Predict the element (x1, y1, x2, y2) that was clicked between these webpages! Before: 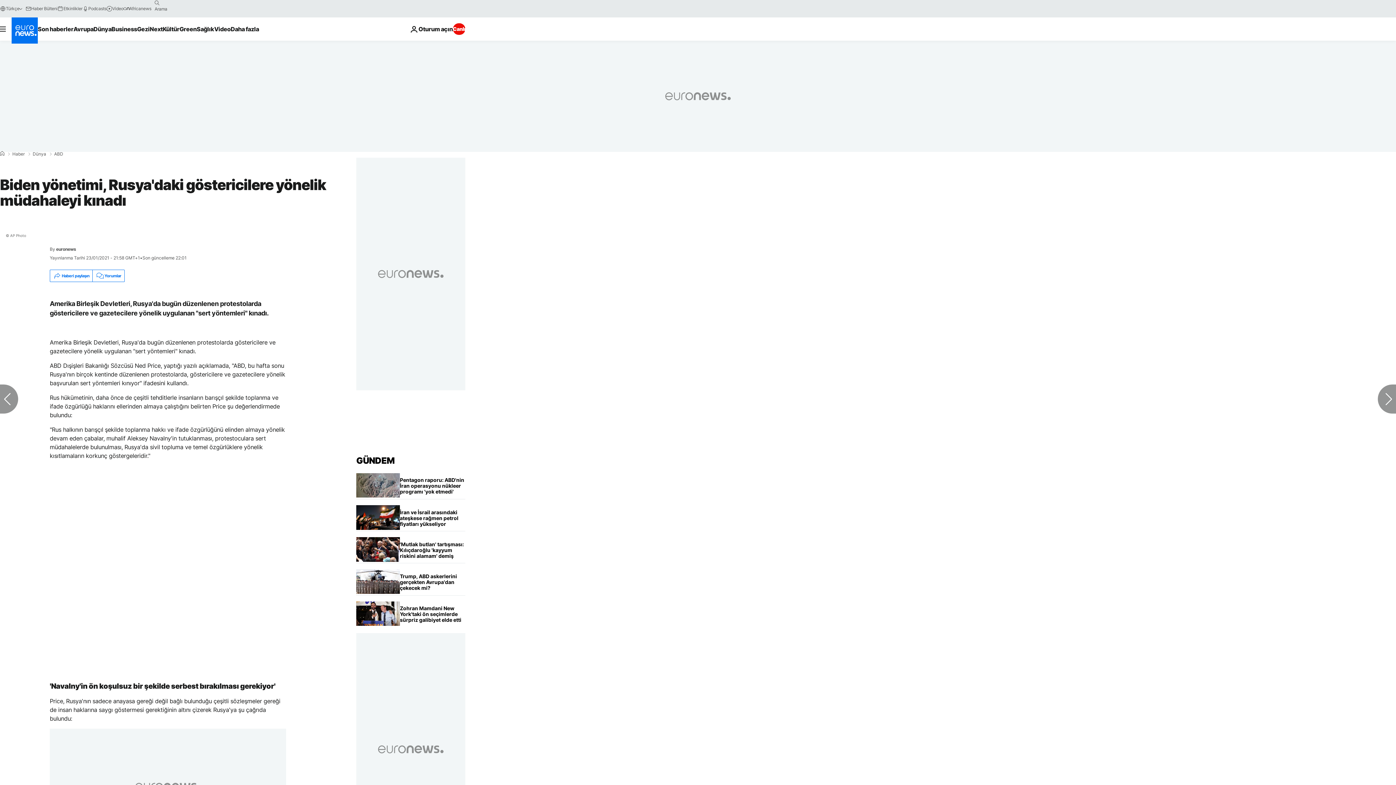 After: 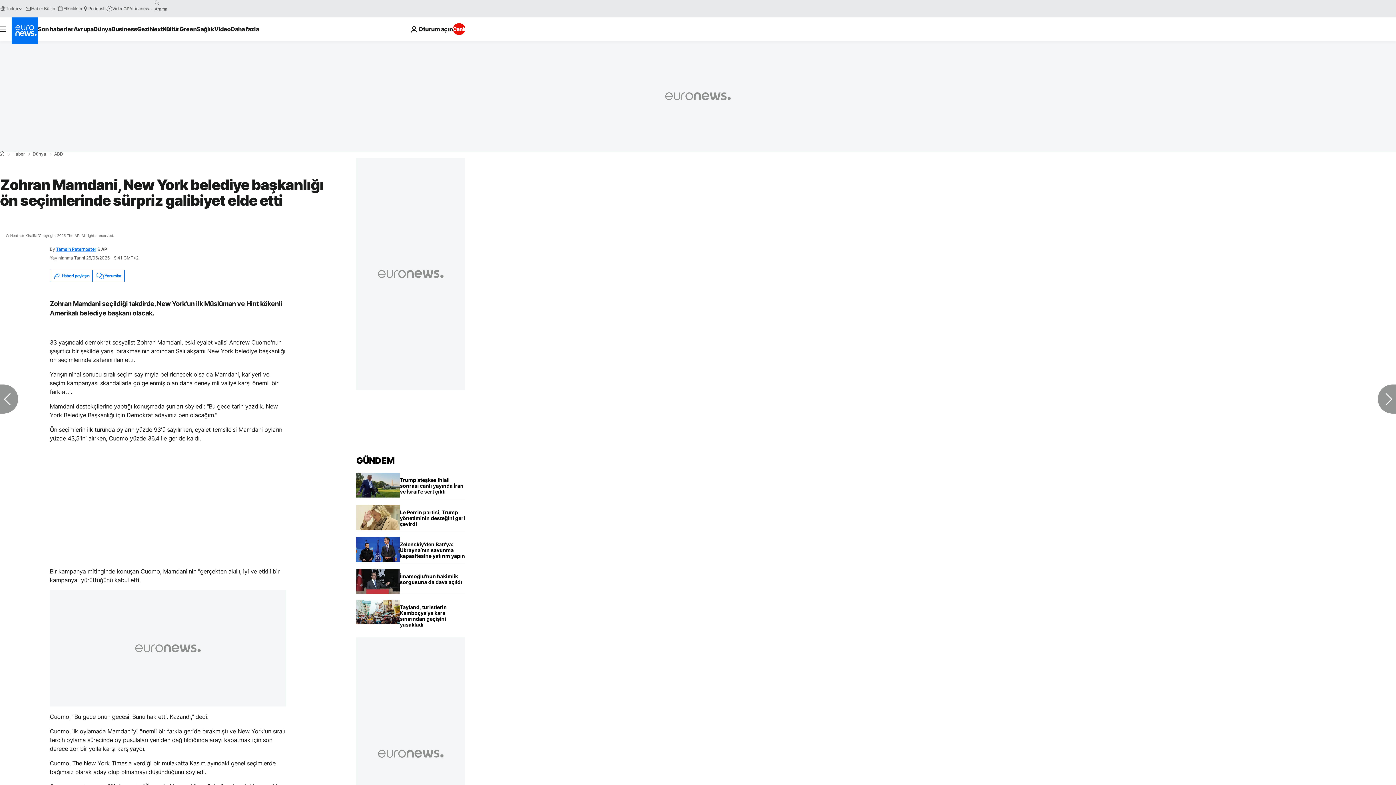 Action: bbox: (400, 601, 465, 627) label: Zohran Mamdani, New York belediye başkanlığı ön seçimlerinde sürpriz galibiyet elde etti